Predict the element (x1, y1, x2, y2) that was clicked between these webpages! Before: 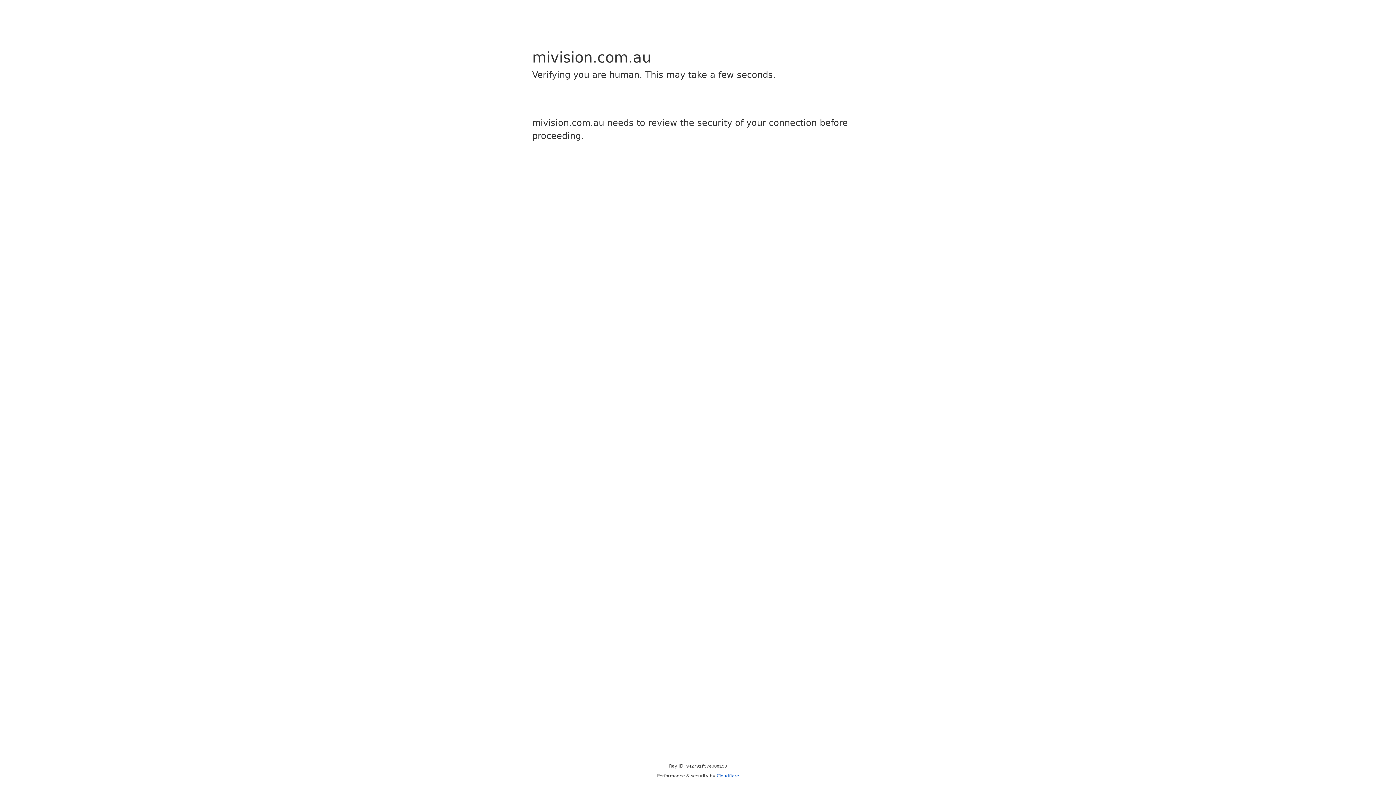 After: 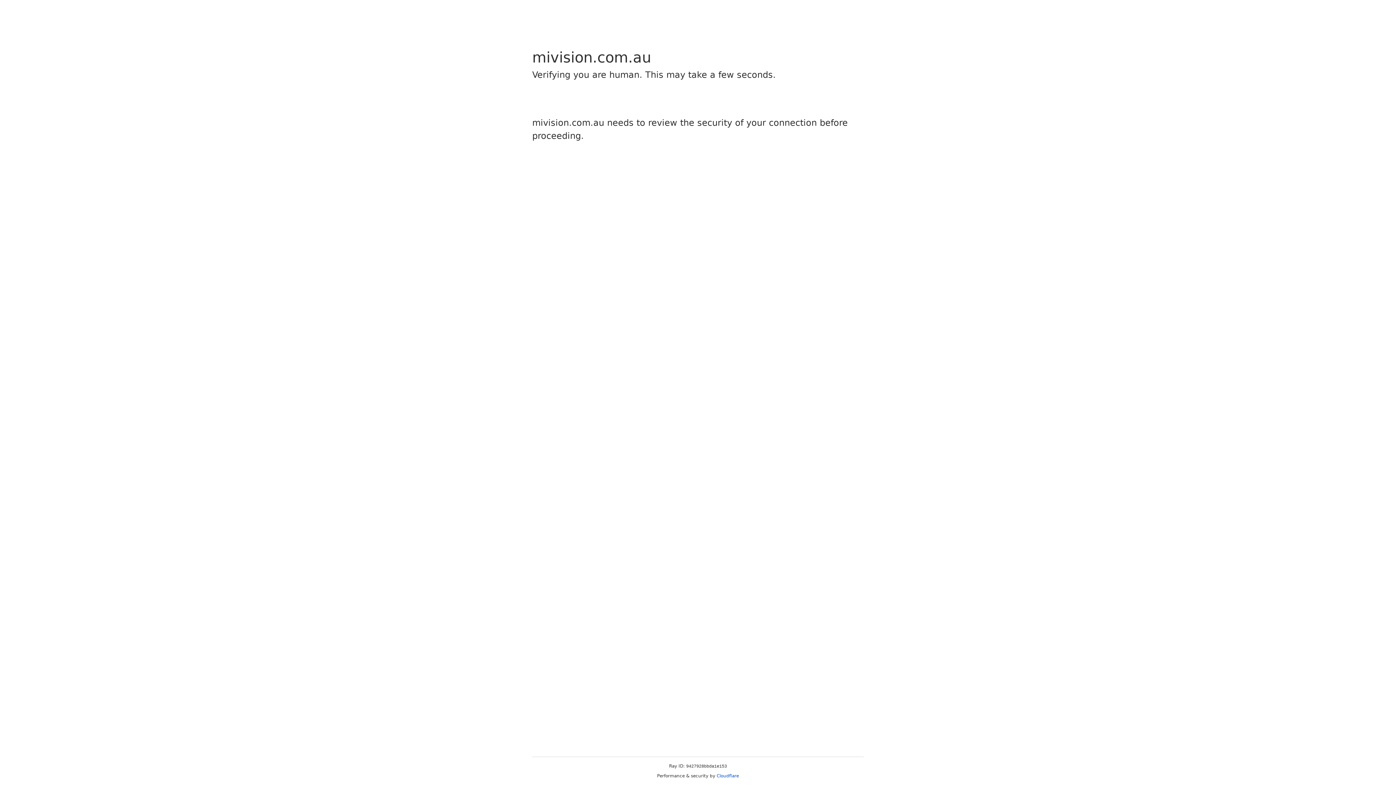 Action: label: Cloudflare bbox: (716, 773, 739, 778)